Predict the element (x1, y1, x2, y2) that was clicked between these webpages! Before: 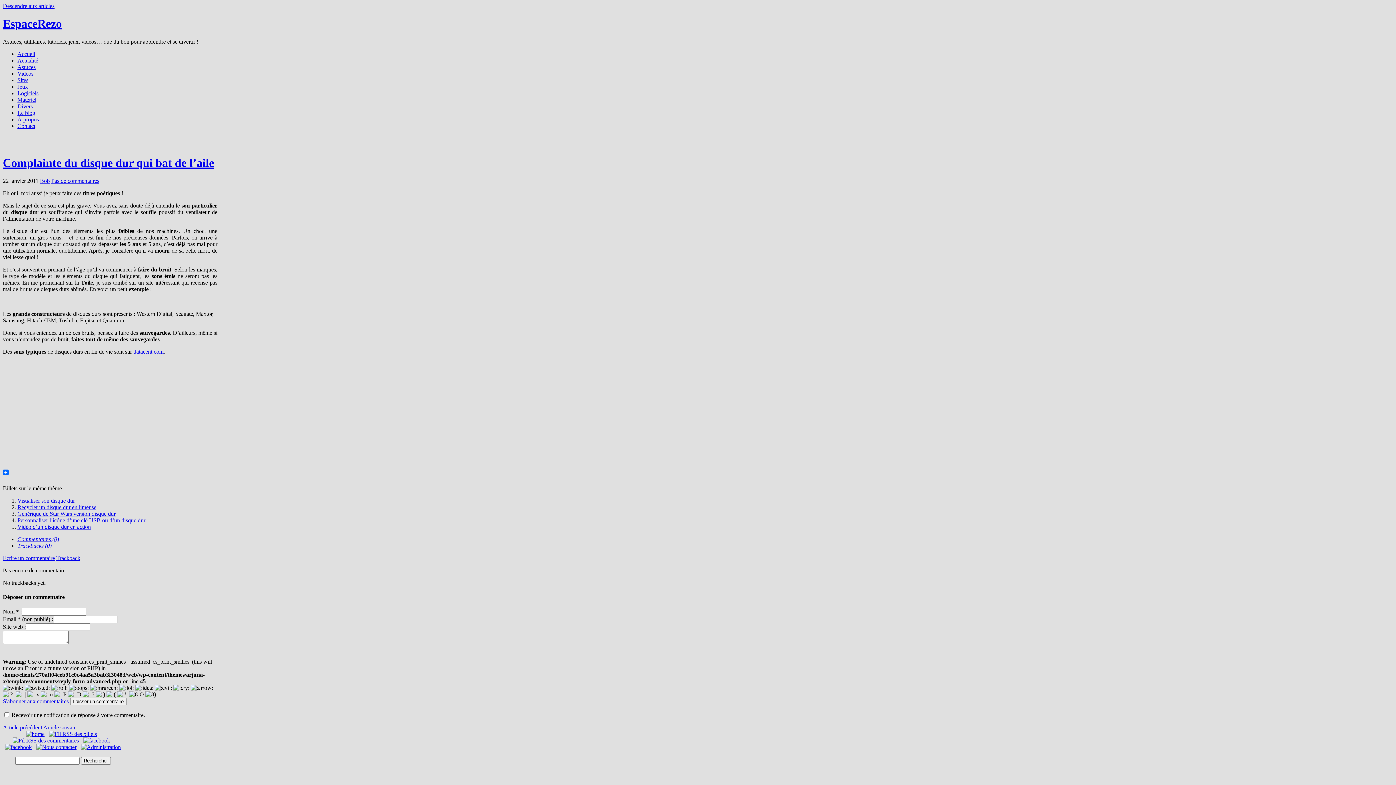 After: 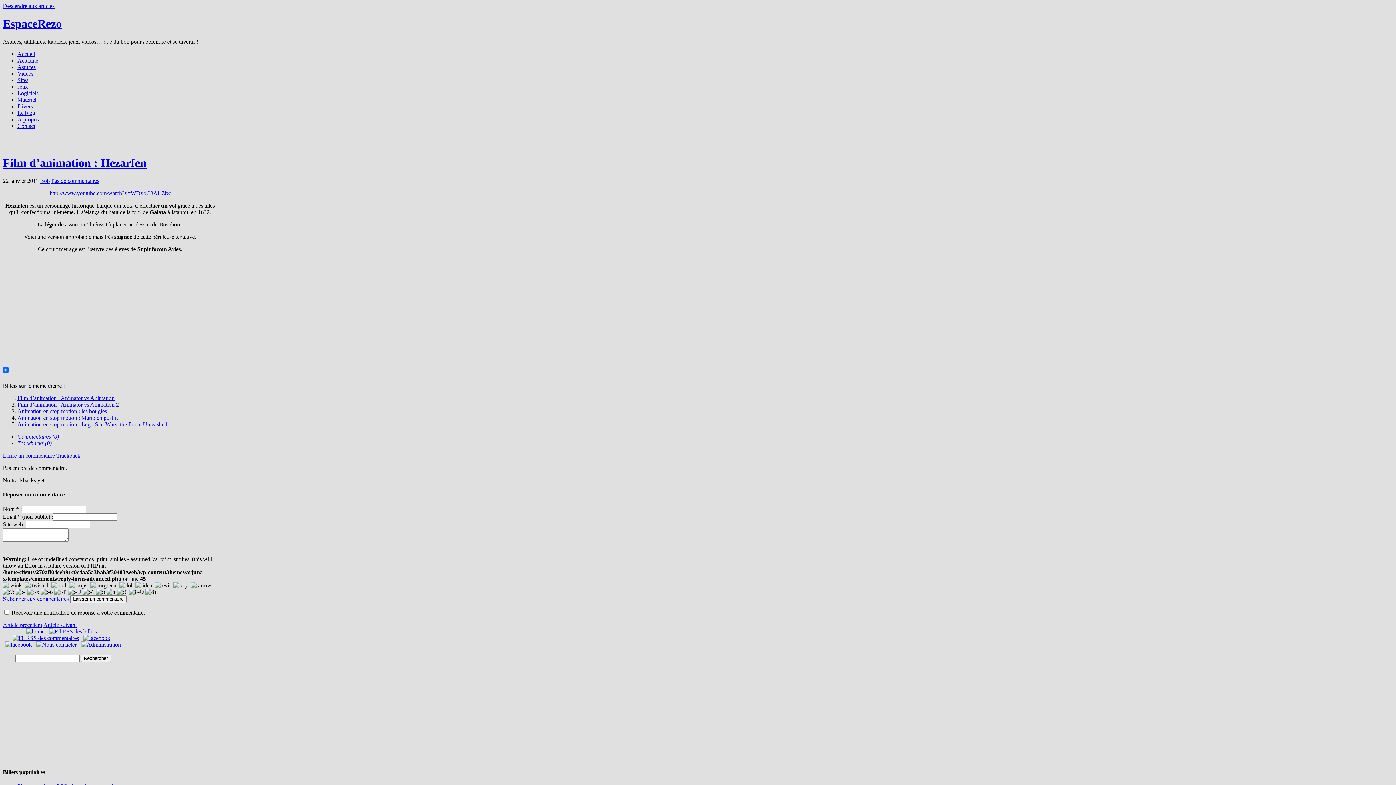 Action: label: Article précédent bbox: (2, 724, 42, 731)